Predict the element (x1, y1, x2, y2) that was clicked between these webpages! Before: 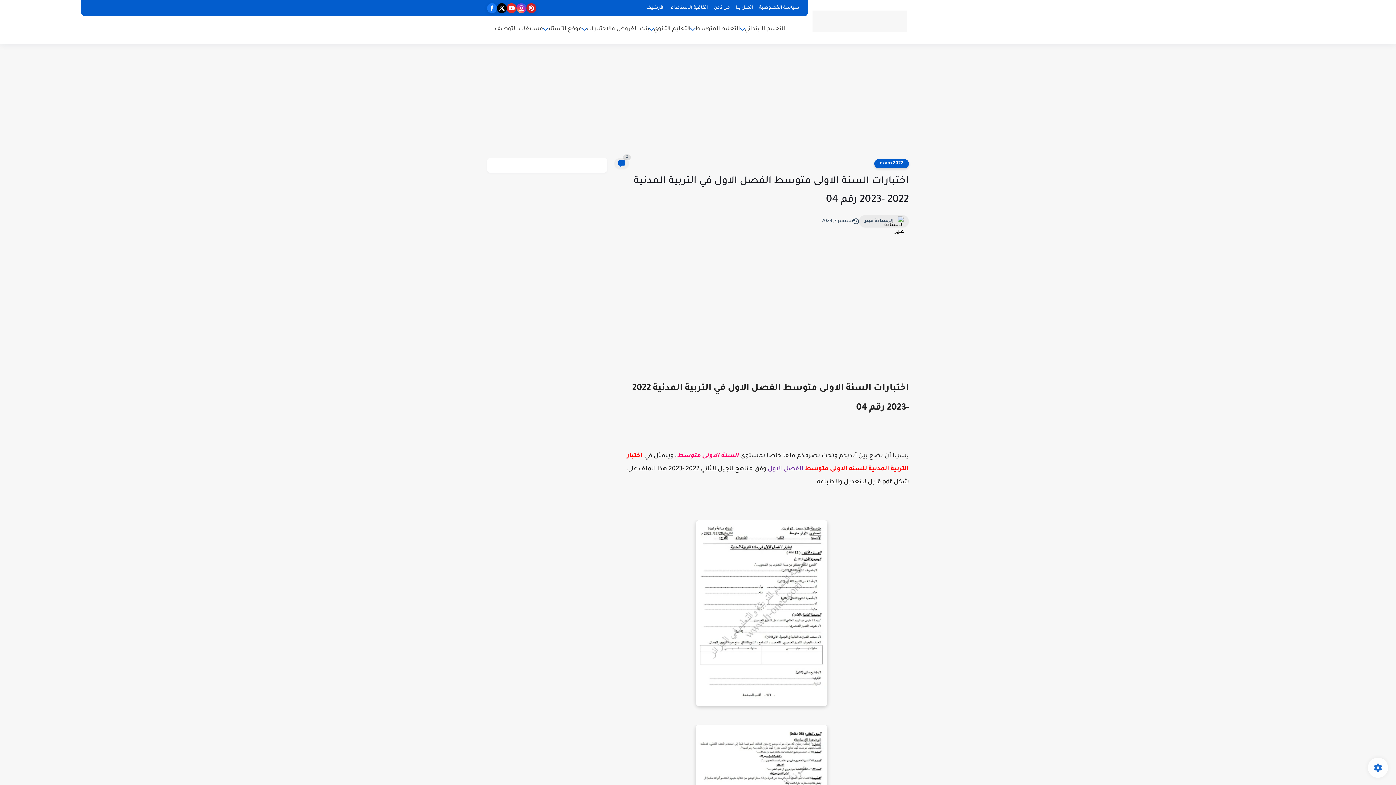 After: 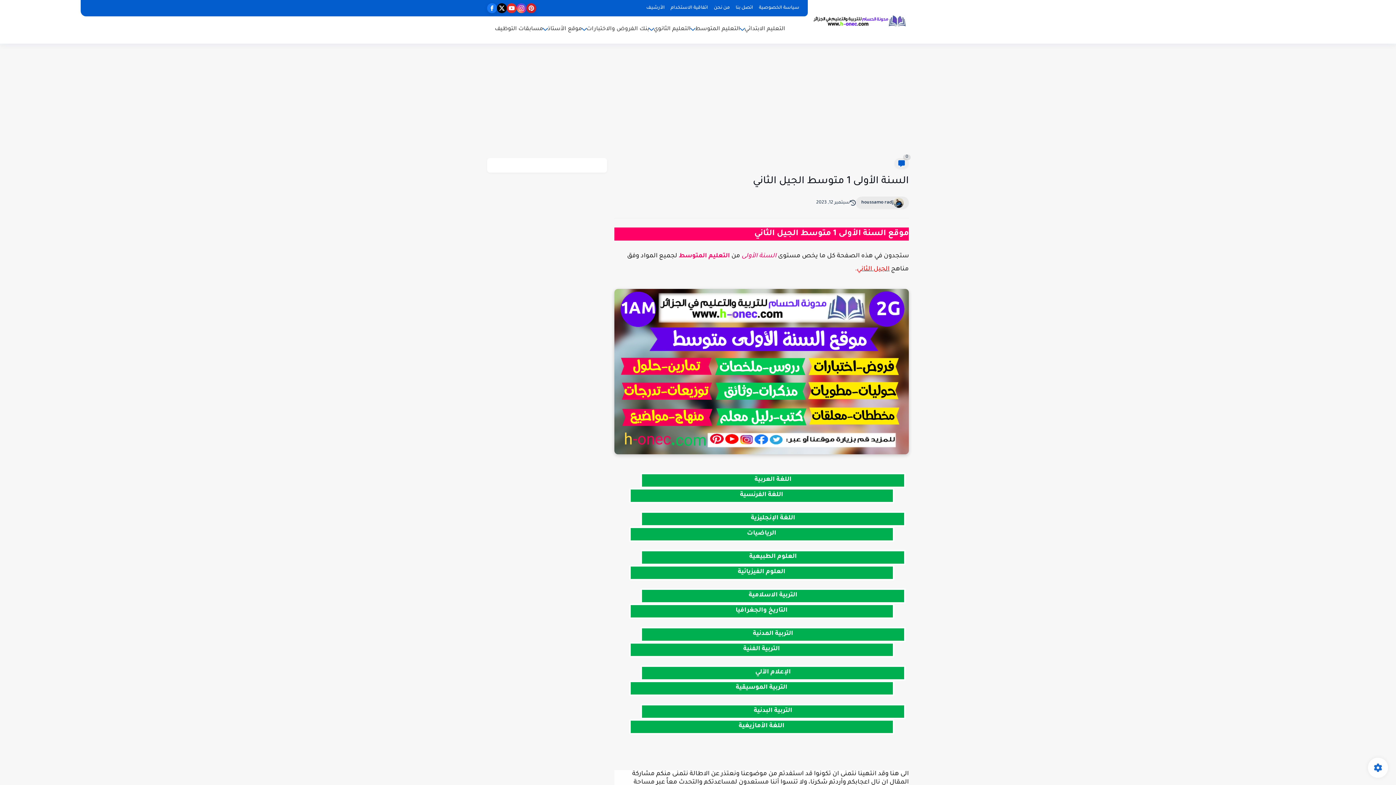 Action: label: السنة الاولى متوسط bbox: (677, 453, 738, 459)